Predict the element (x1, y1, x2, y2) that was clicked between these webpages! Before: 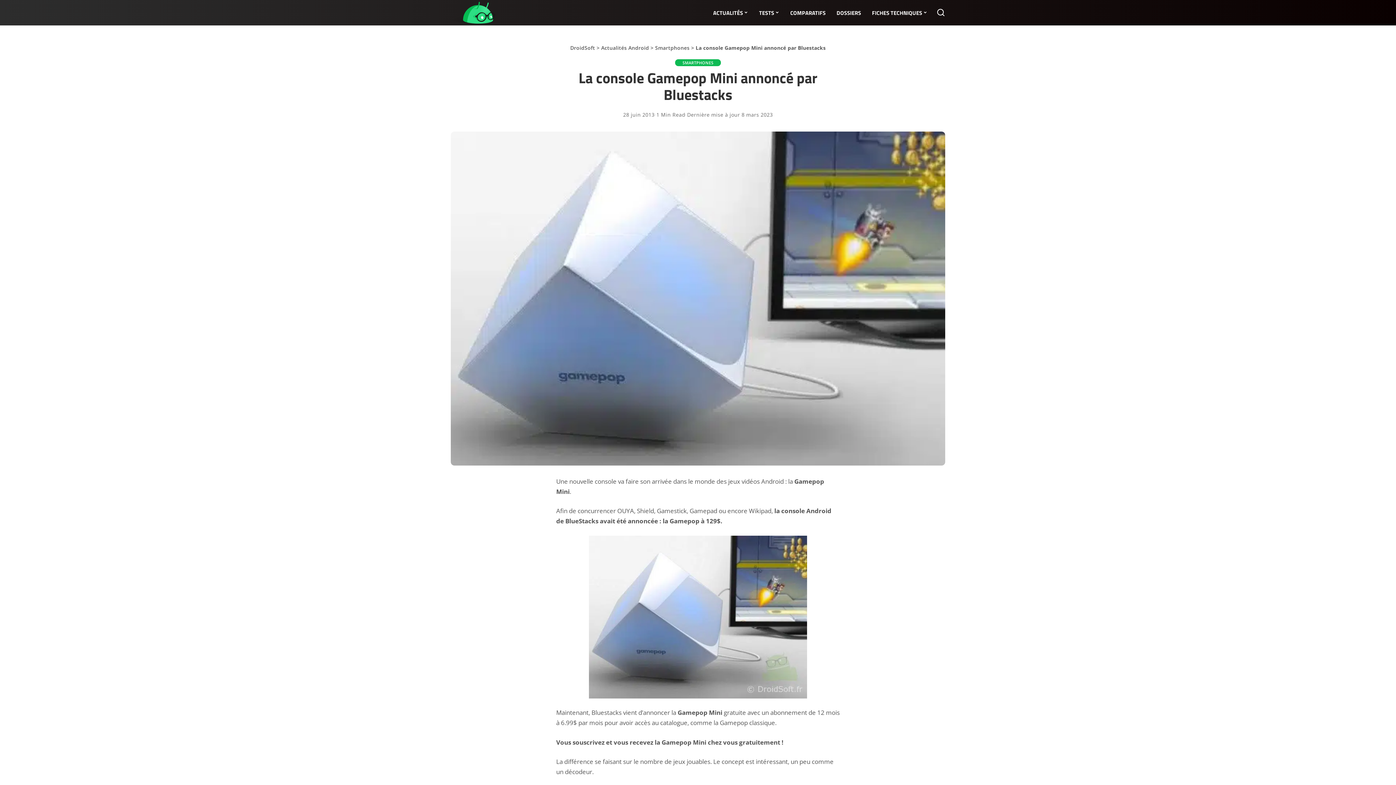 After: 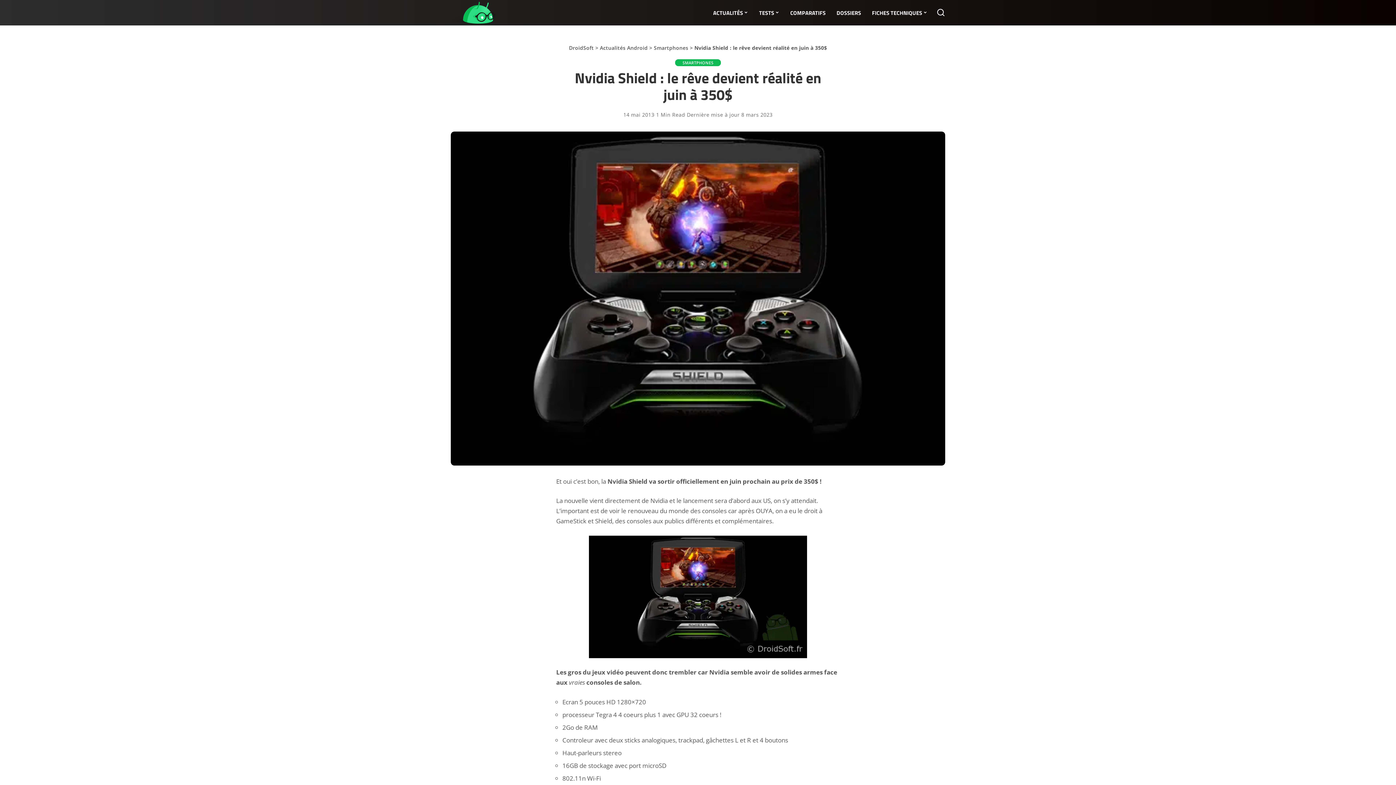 Action: label: Shield bbox: (637, 507, 654, 515)